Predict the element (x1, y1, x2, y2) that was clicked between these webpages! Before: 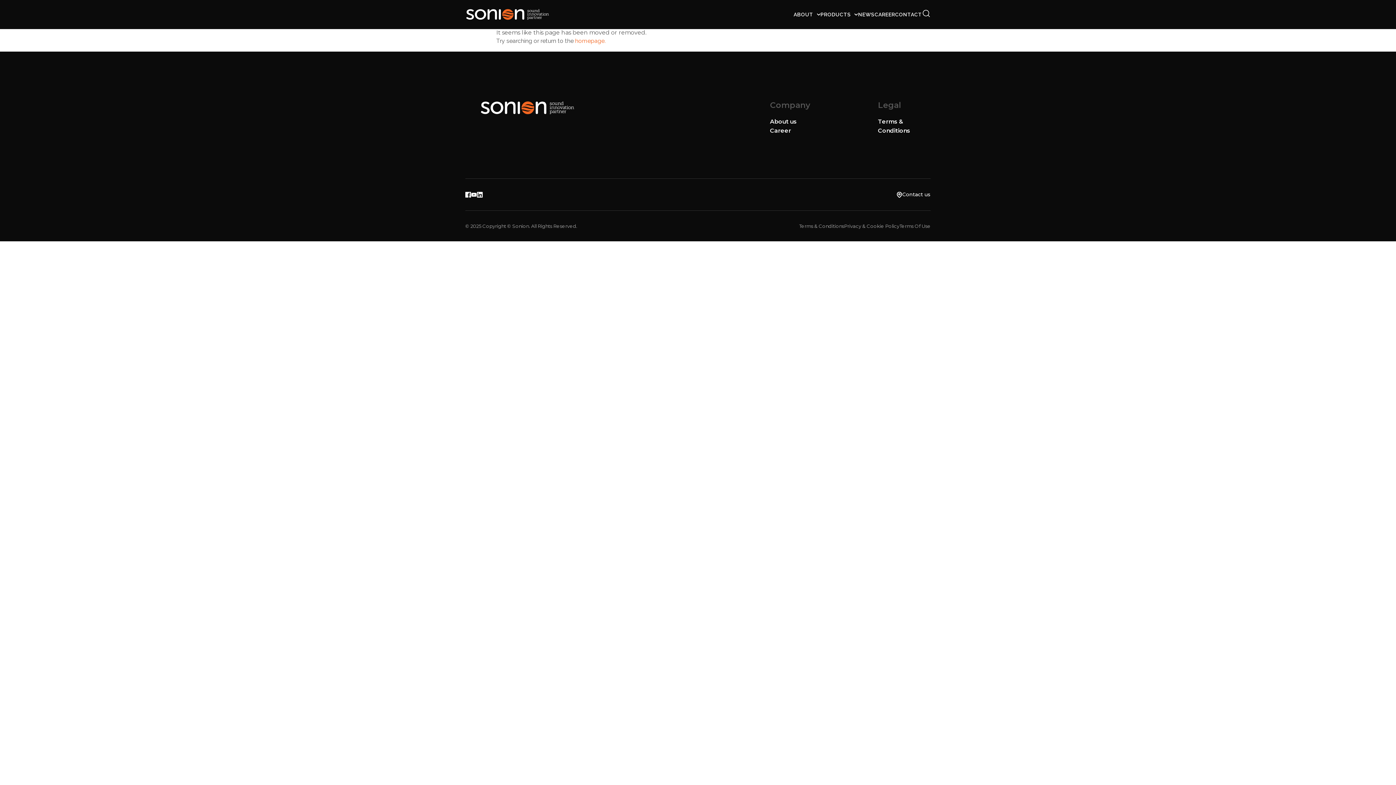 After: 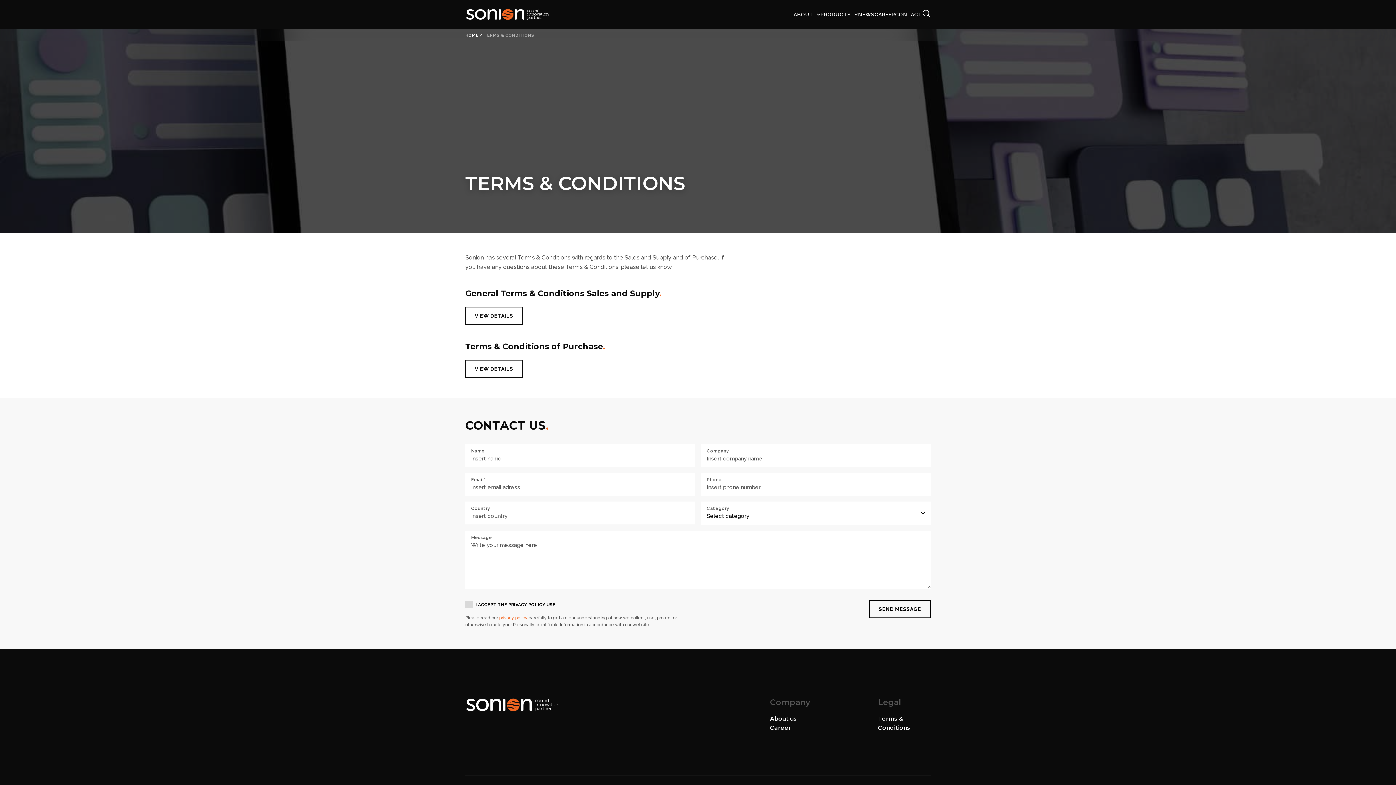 Action: bbox: (799, 222, 844, 229) label: Terms & Conditions